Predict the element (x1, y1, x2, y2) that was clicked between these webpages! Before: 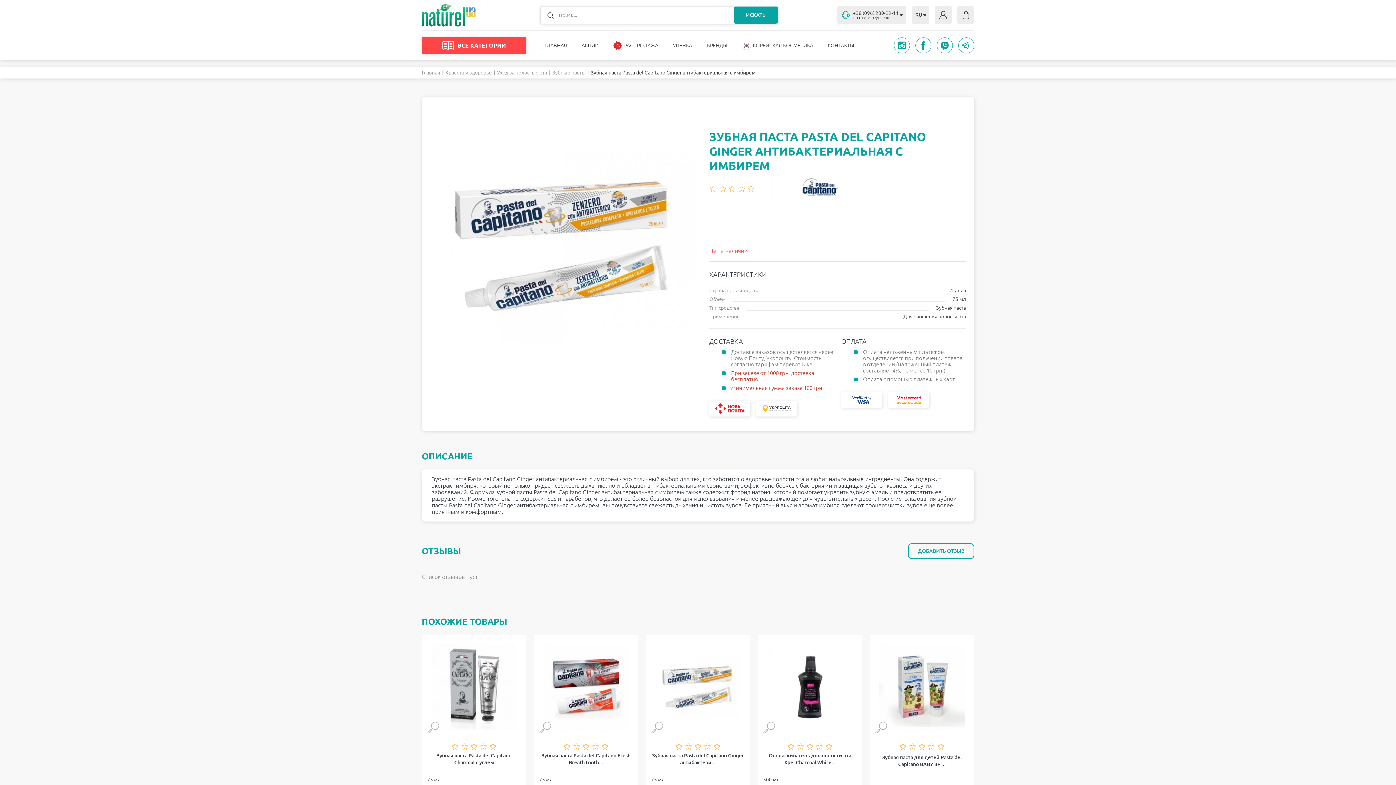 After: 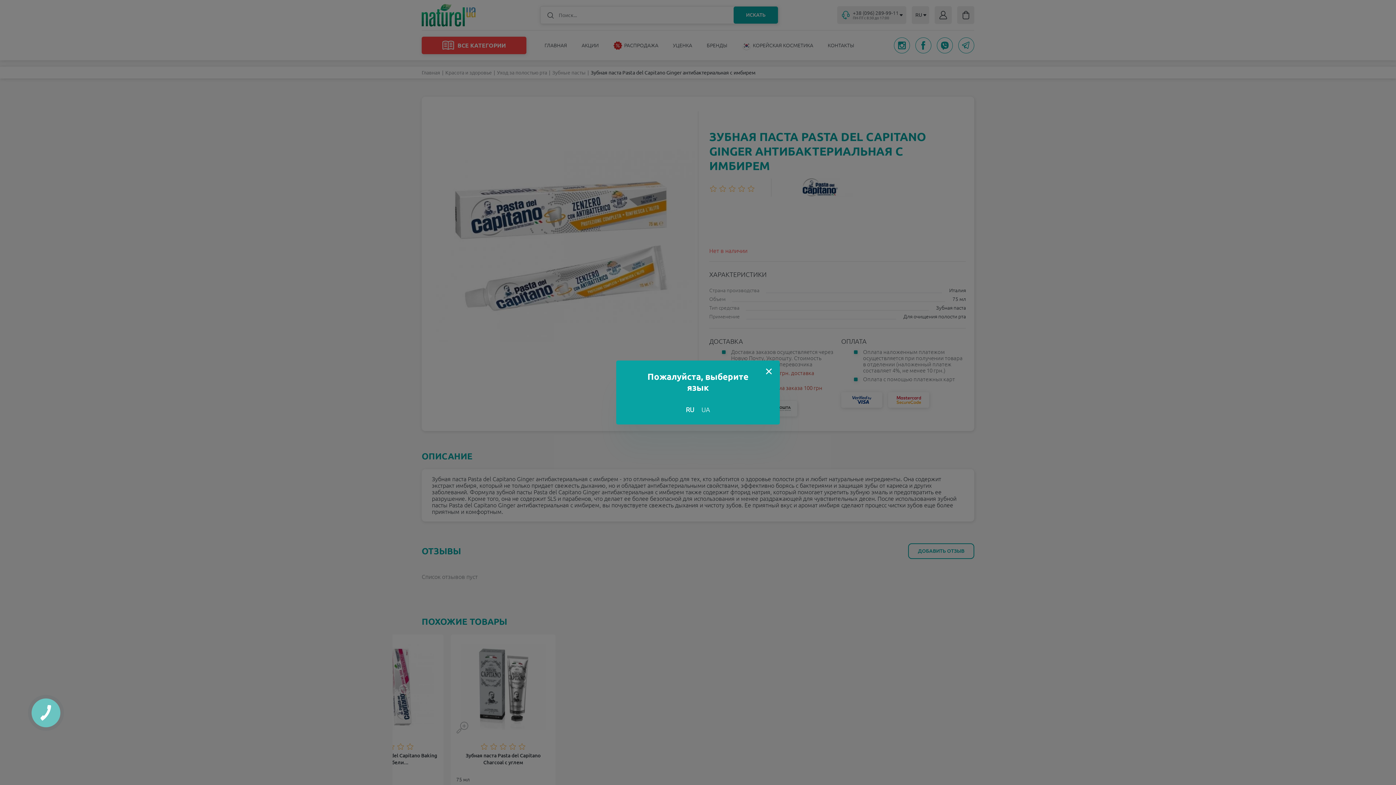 Action: bbox: (539, 724, 551, 730)